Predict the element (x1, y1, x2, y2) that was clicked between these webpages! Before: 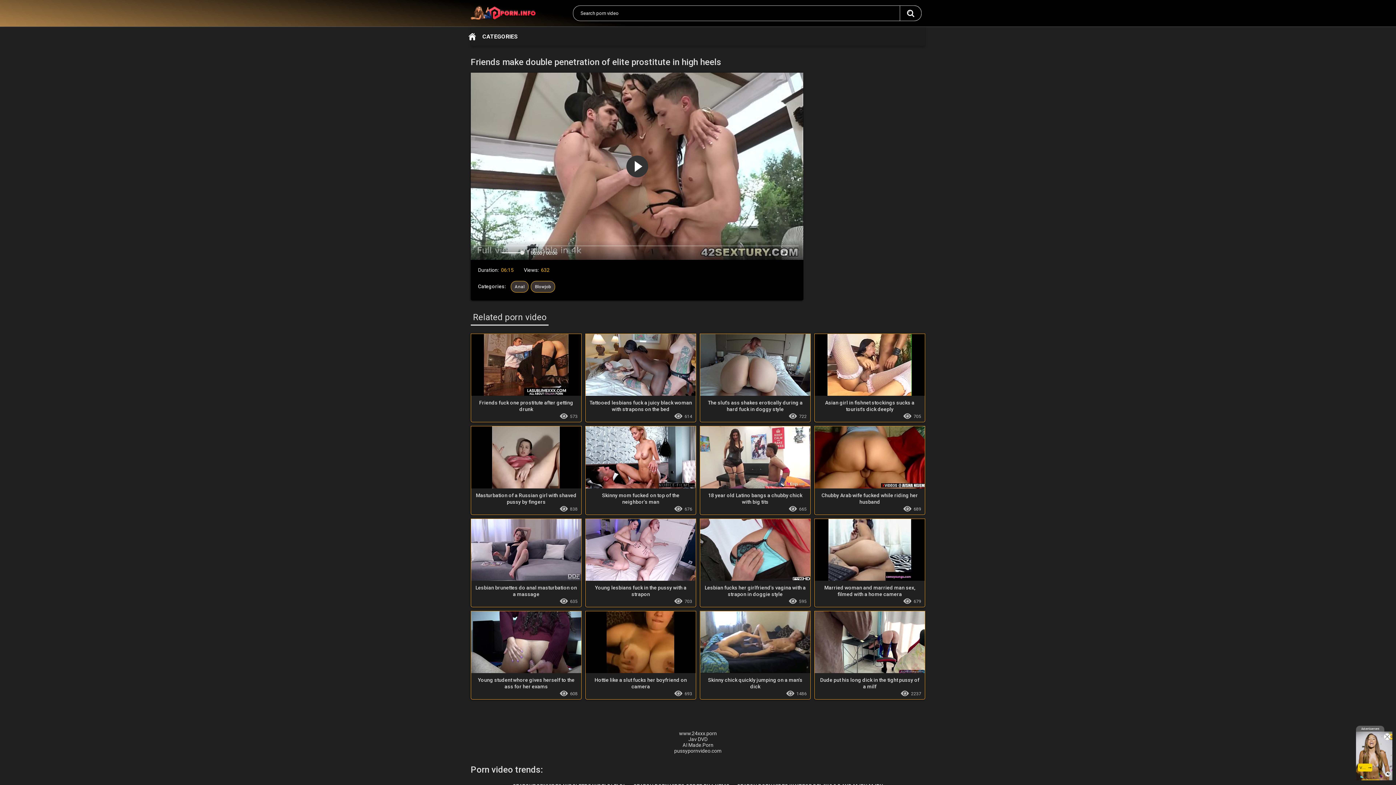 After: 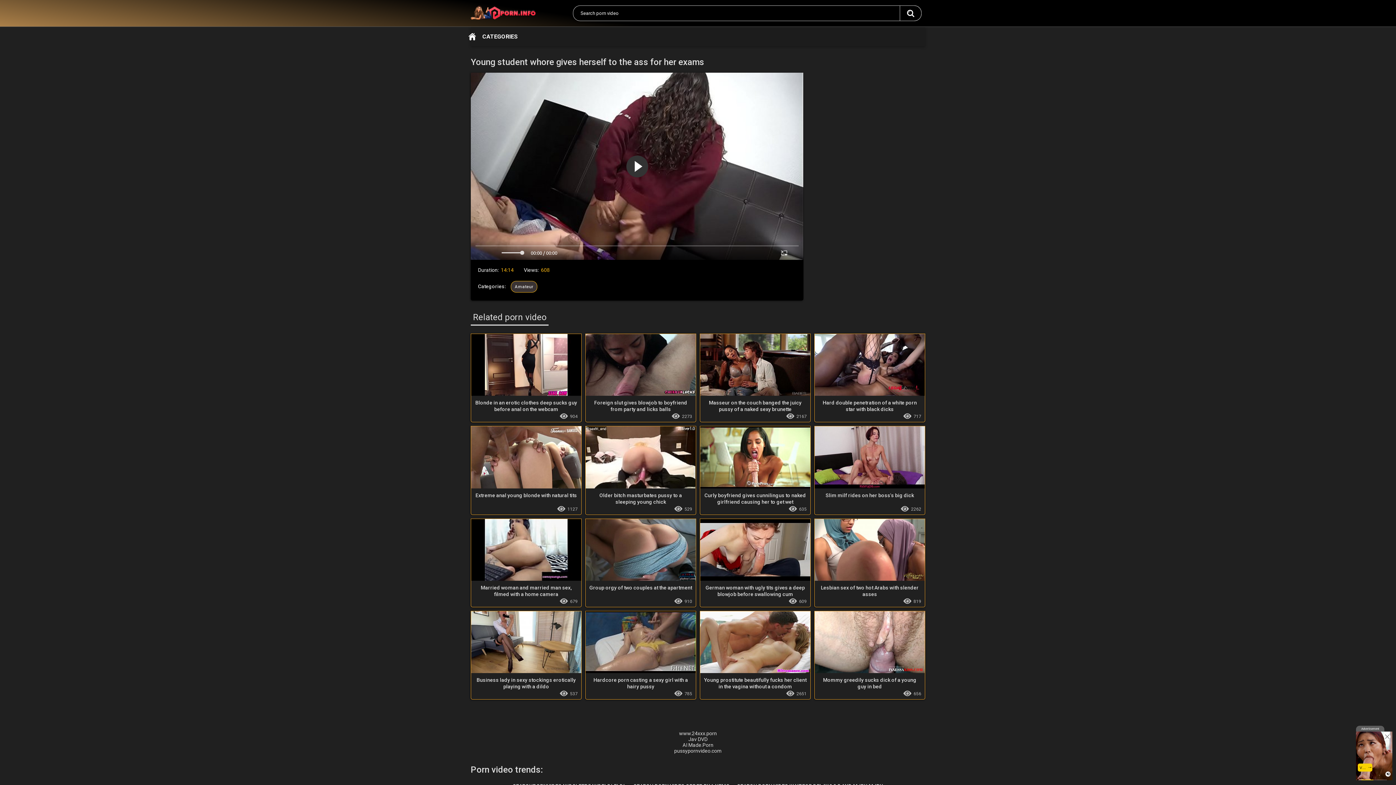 Action: bbox: (471, 611, 581, 699) label: Young student whore gives herself to the ass for her exams
608